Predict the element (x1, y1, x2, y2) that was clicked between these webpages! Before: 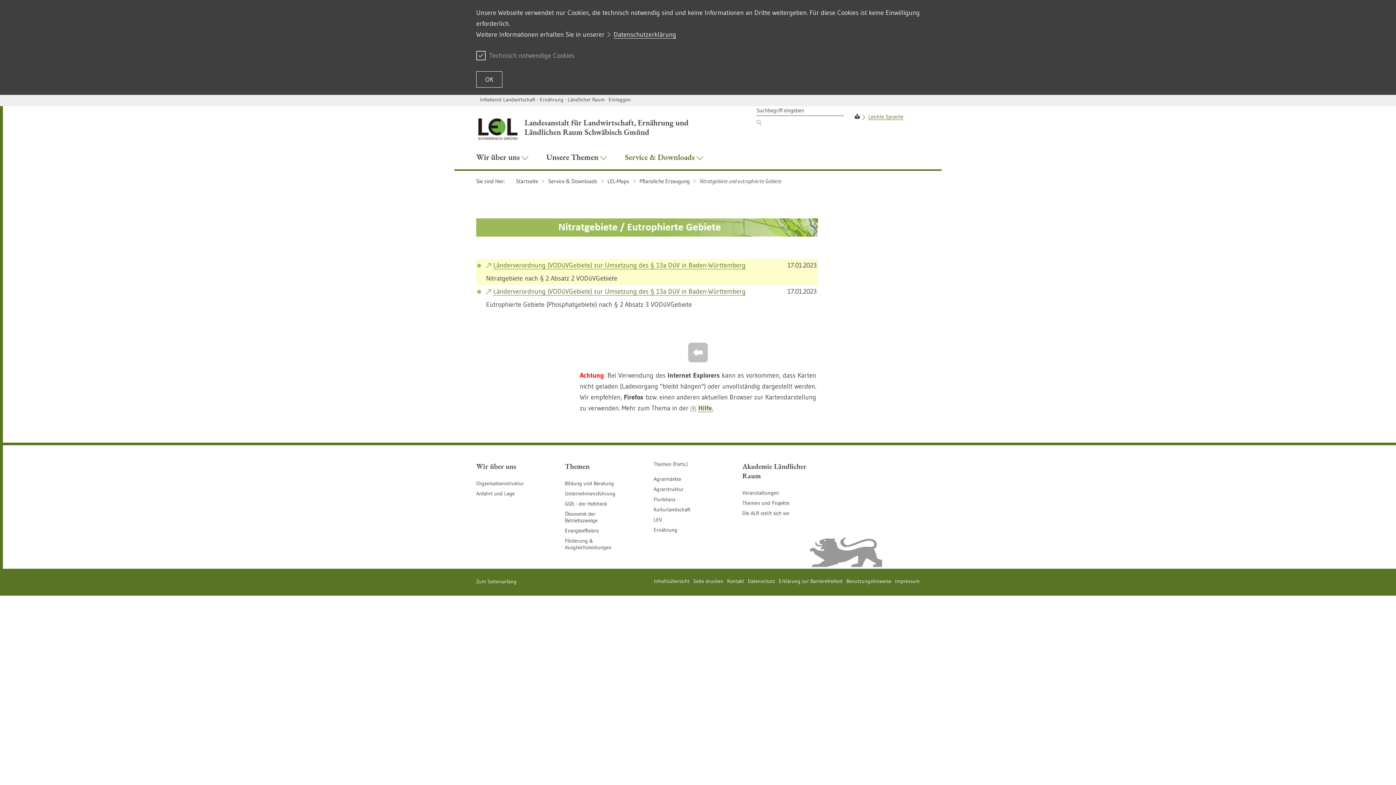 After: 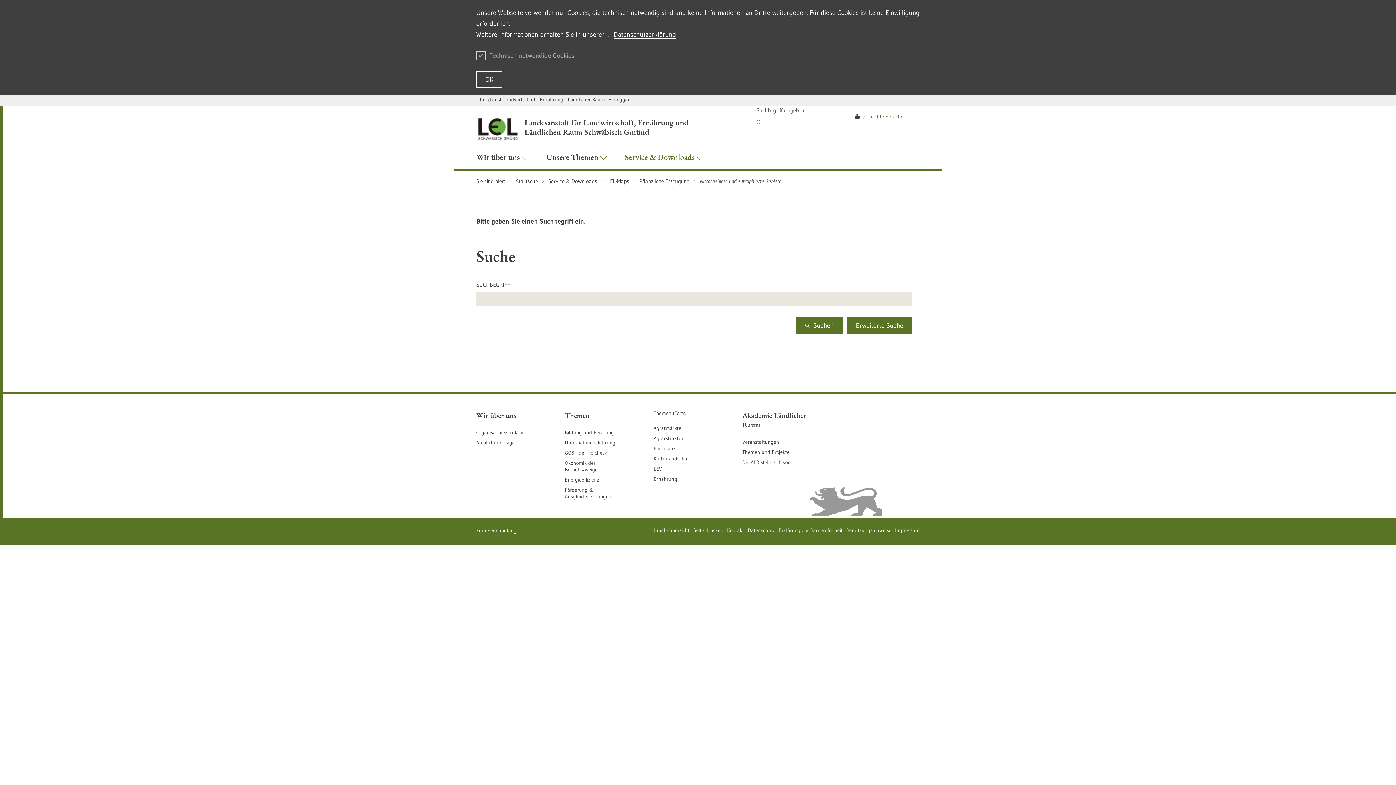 Action: bbox: (756, 115, 761, 128)